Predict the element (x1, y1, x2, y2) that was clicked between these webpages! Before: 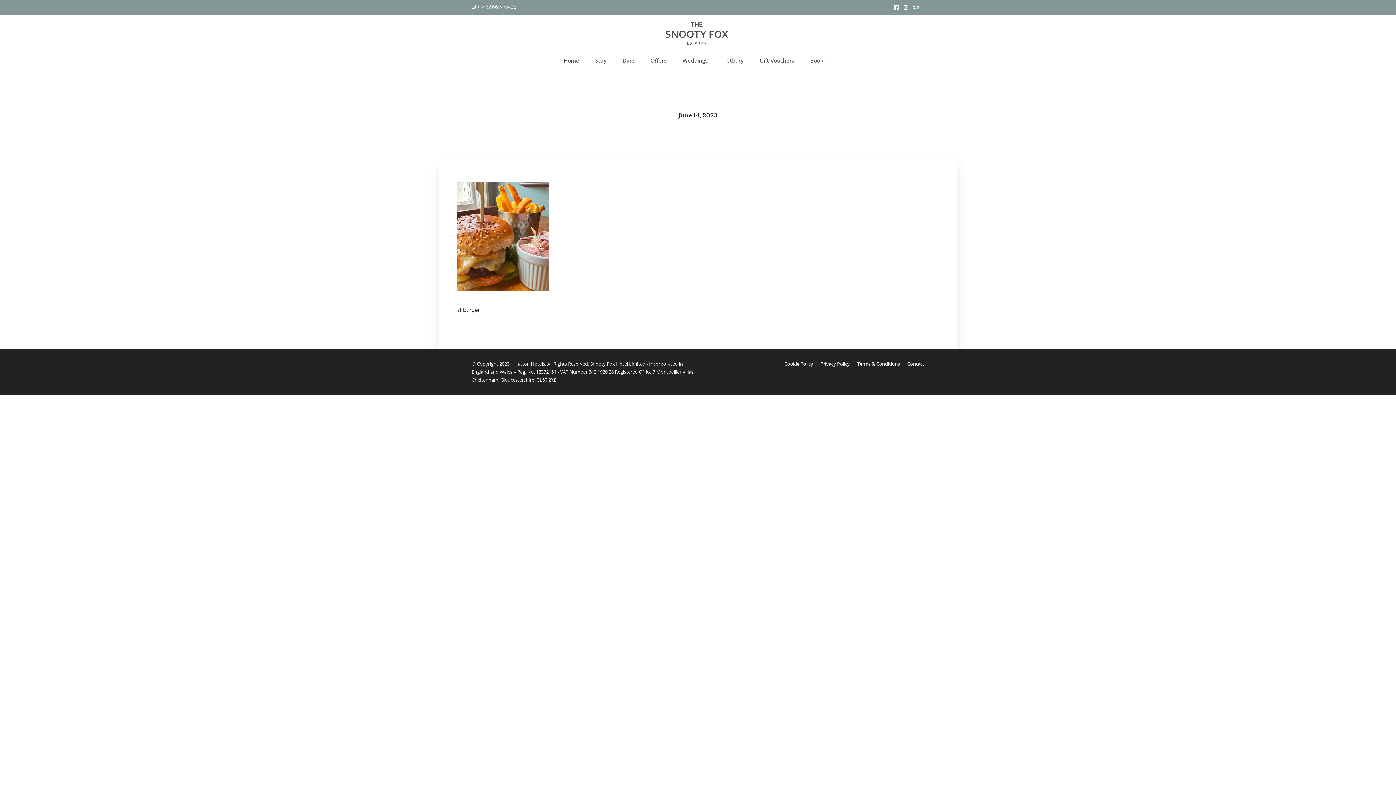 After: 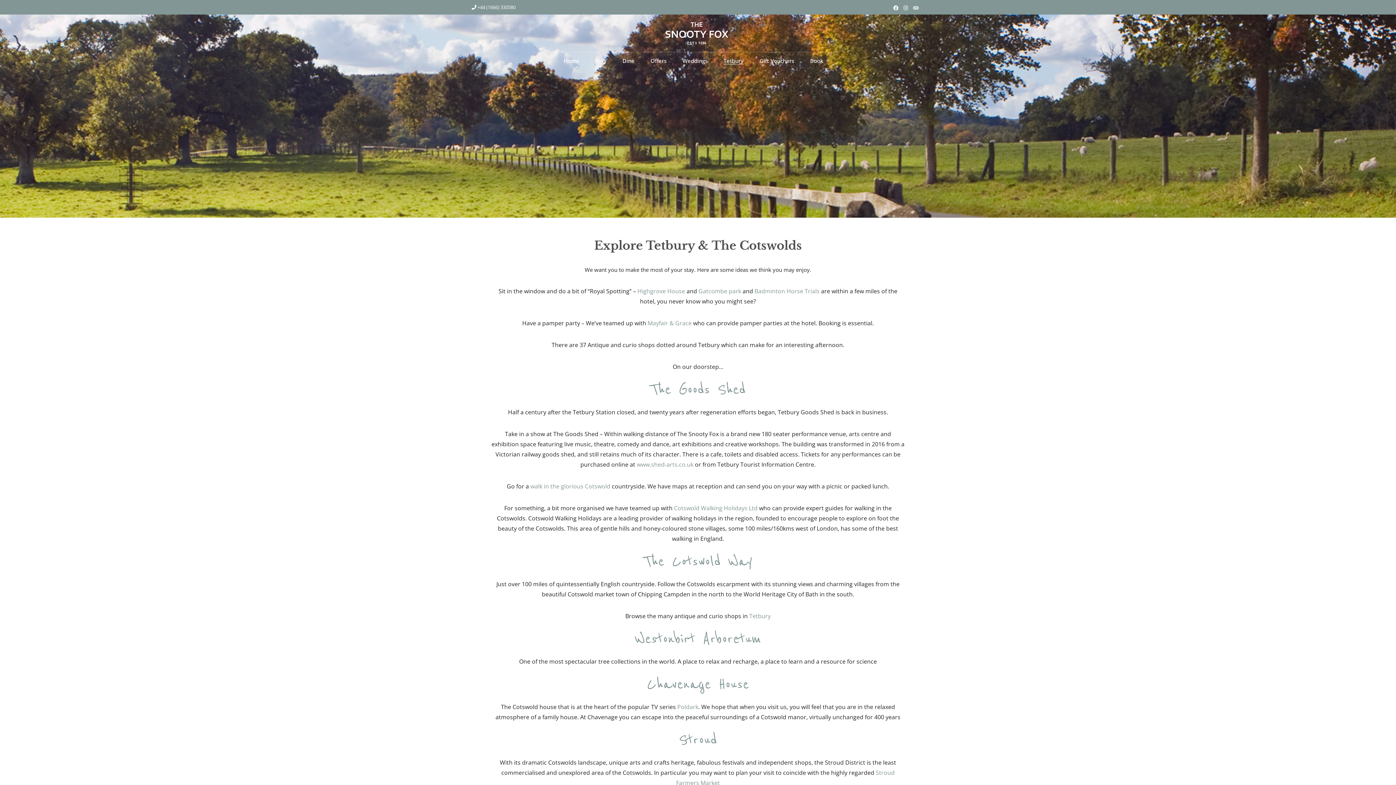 Action: label: Tetbury bbox: (723, 56, 743, 64)